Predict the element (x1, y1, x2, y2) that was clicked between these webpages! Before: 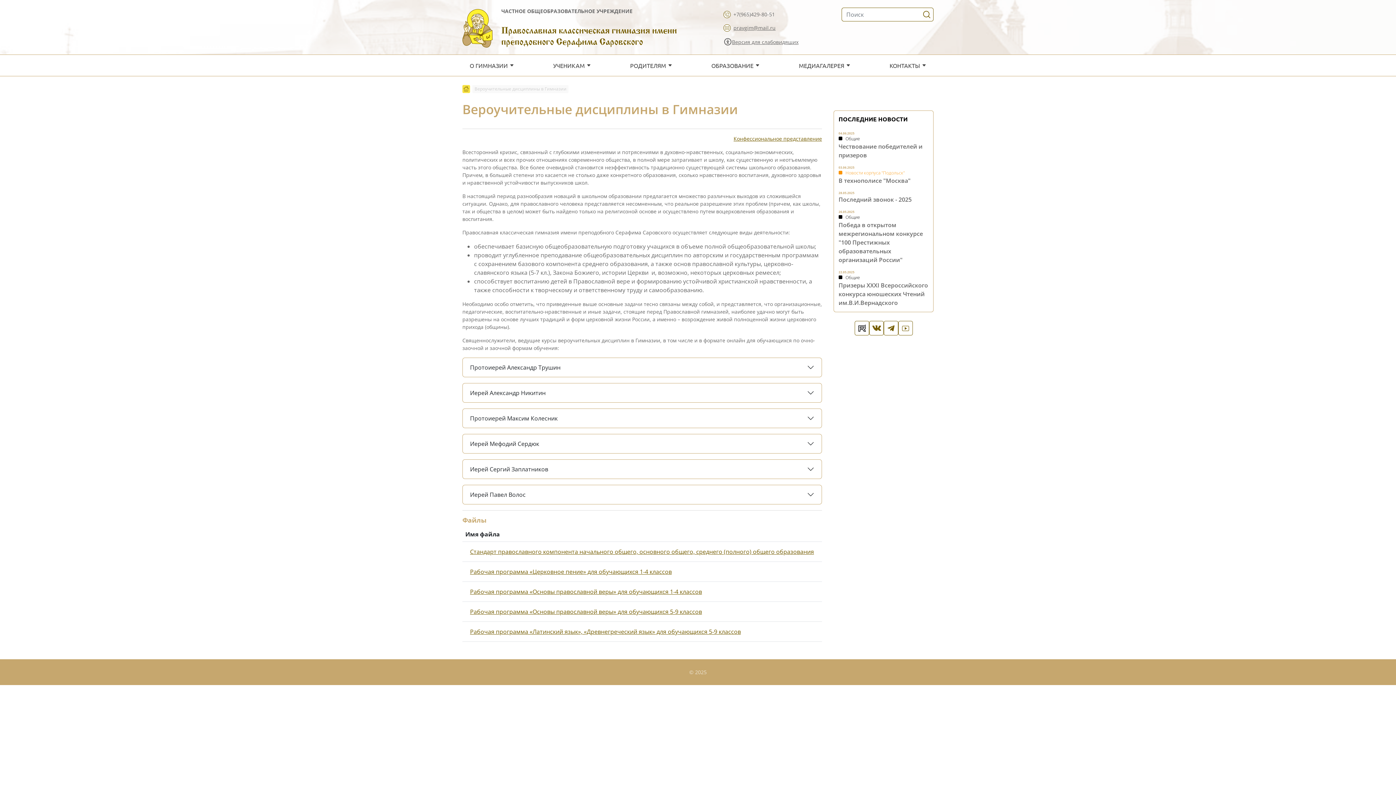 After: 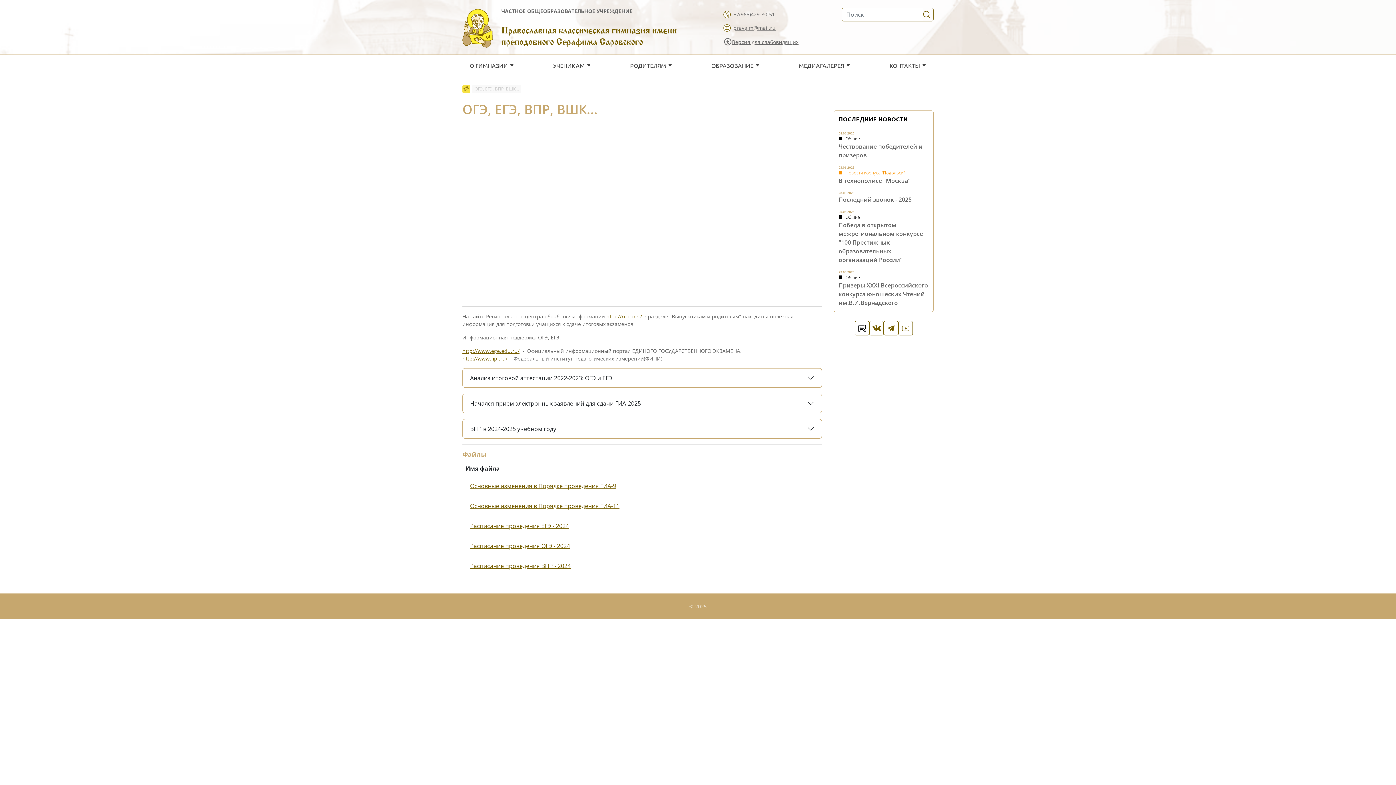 Action: label: УЧЕНИКАМ bbox: (552, 61, 592, 69)